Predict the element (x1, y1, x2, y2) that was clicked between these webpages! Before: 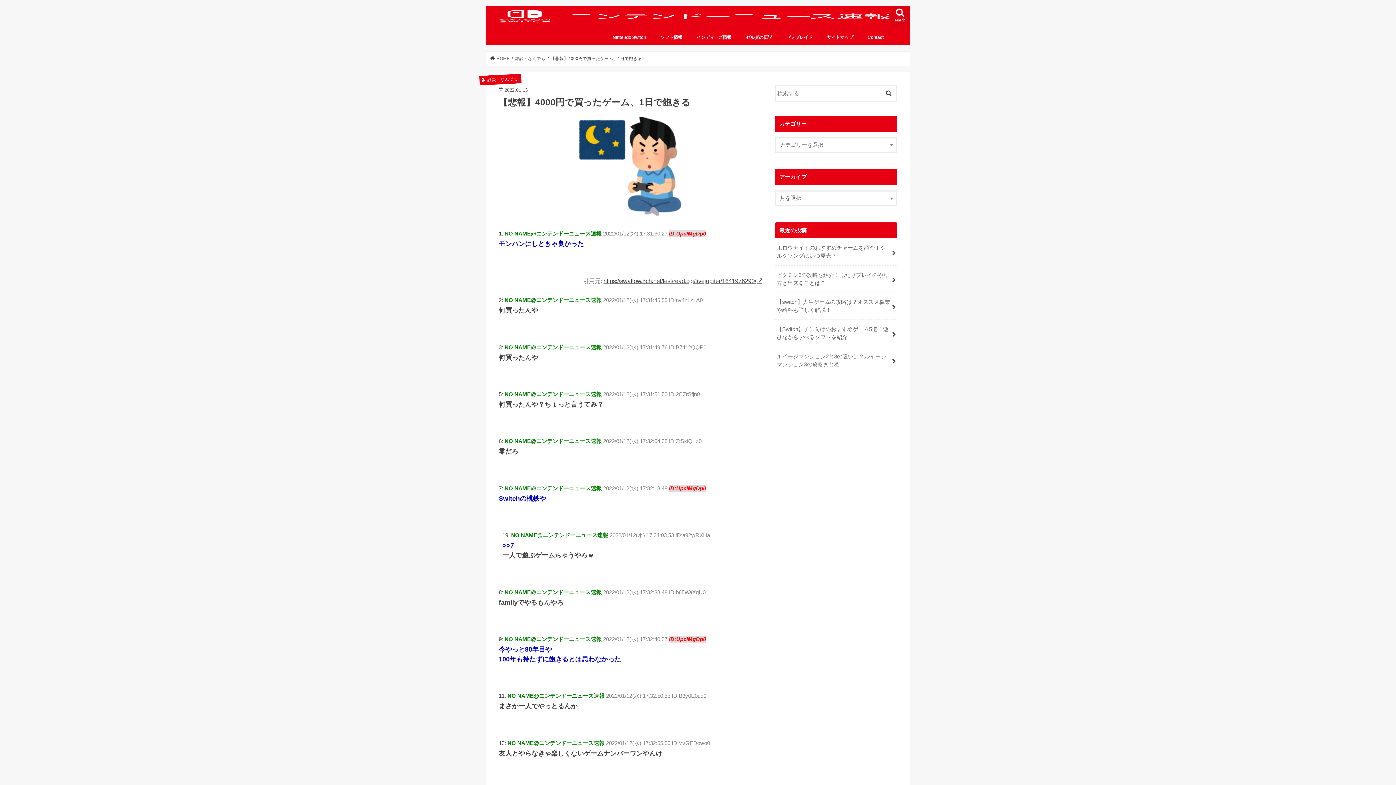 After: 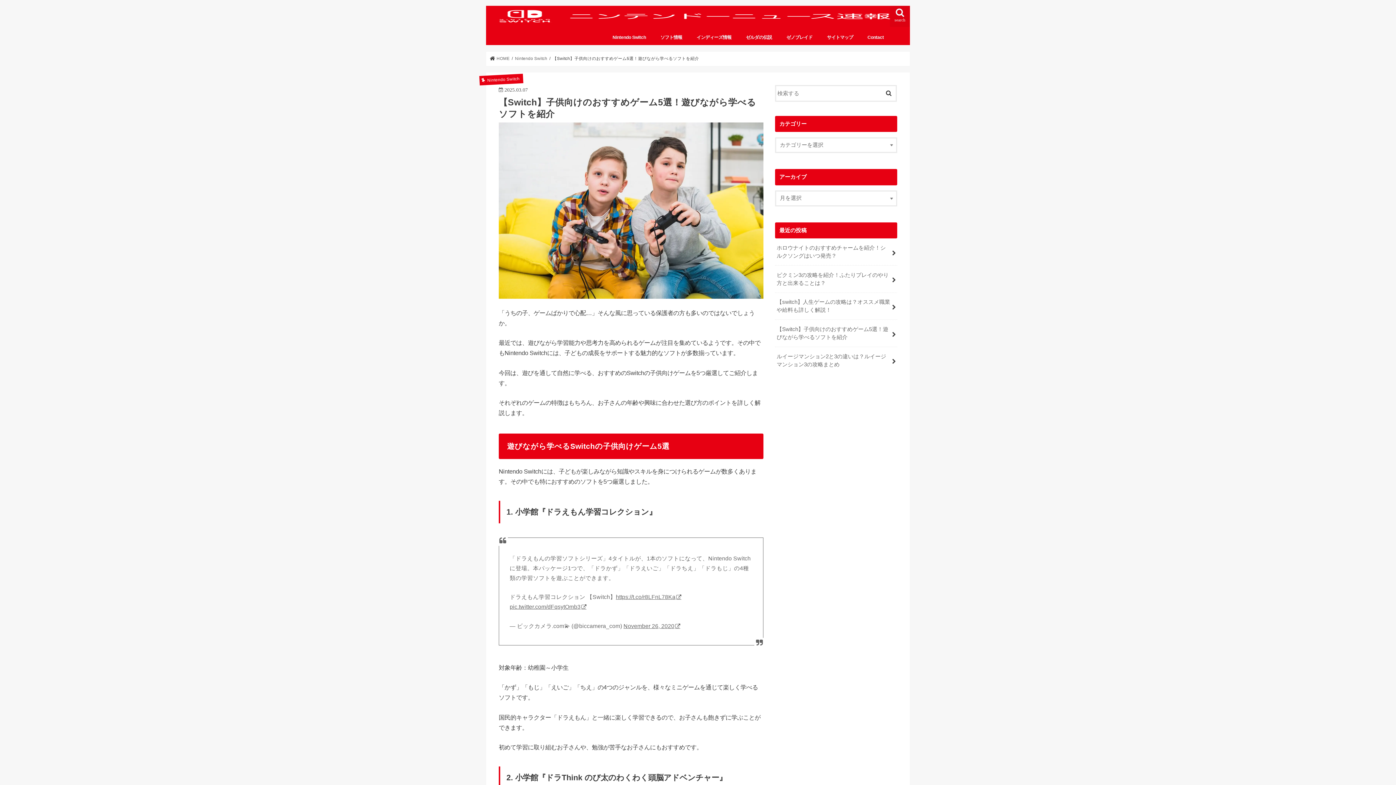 Action: bbox: (775, 320, 897, 346) label: 【Switch】子供向けのおすすめゲーム5選！遊びながら学べるソフトを紹介